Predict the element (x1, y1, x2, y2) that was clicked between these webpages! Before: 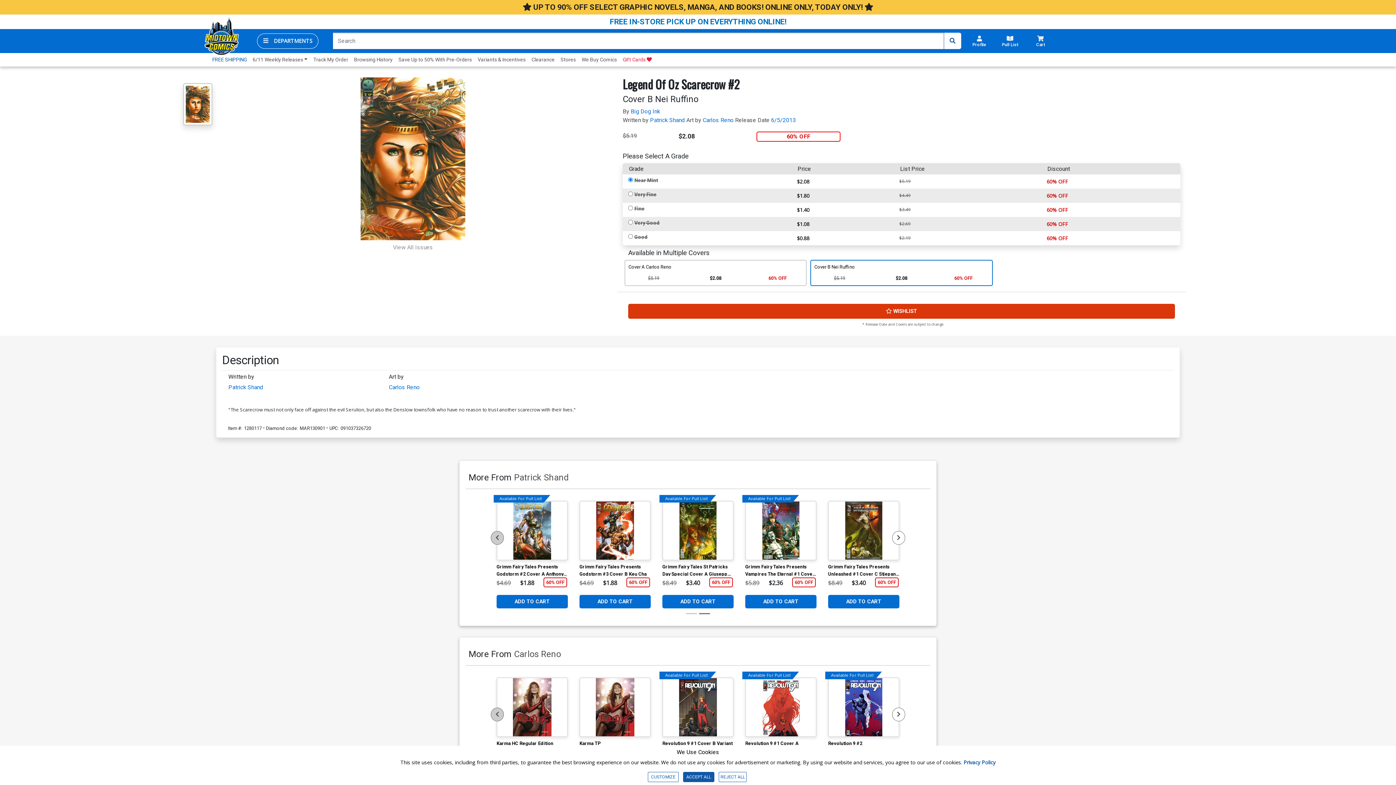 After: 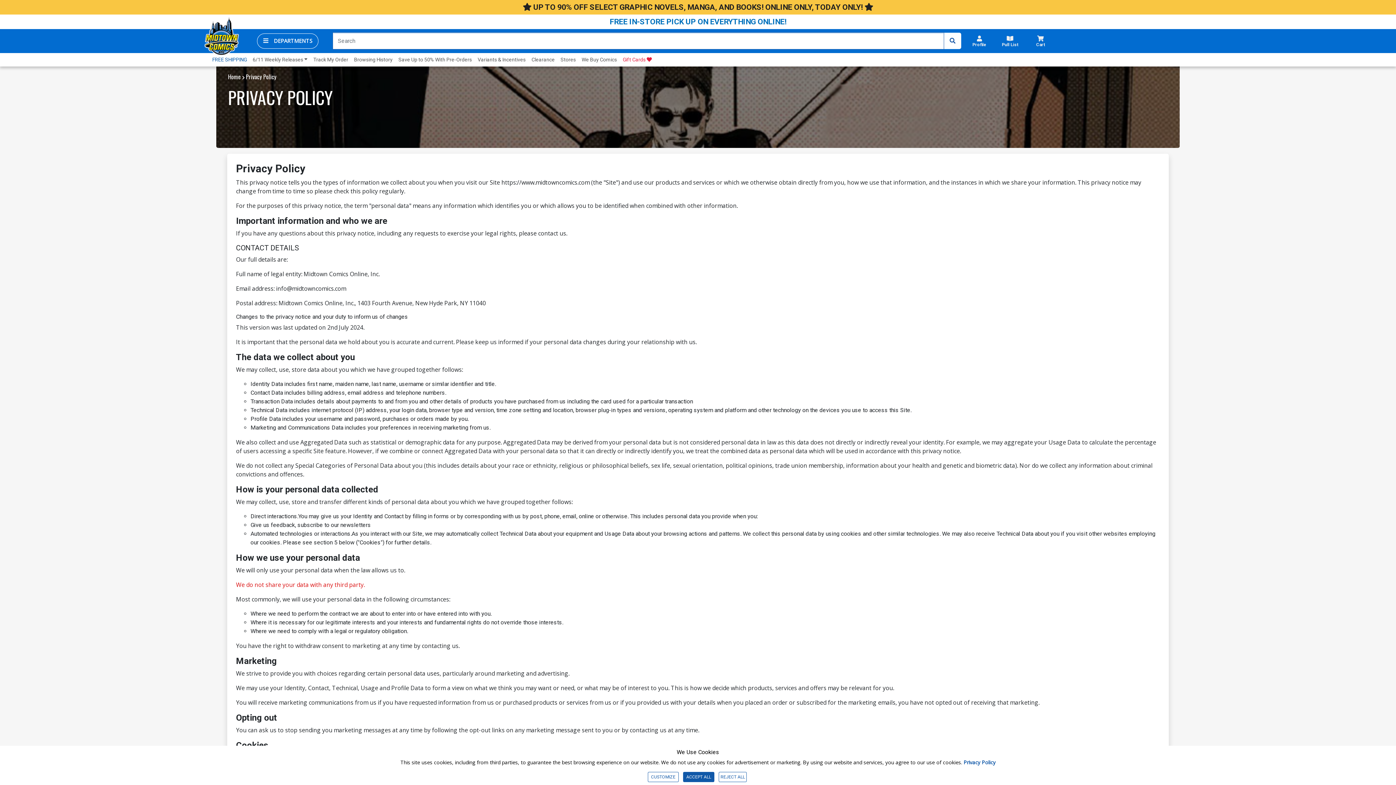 Action: bbox: (963, 759, 995, 766) label: Privacy Policy